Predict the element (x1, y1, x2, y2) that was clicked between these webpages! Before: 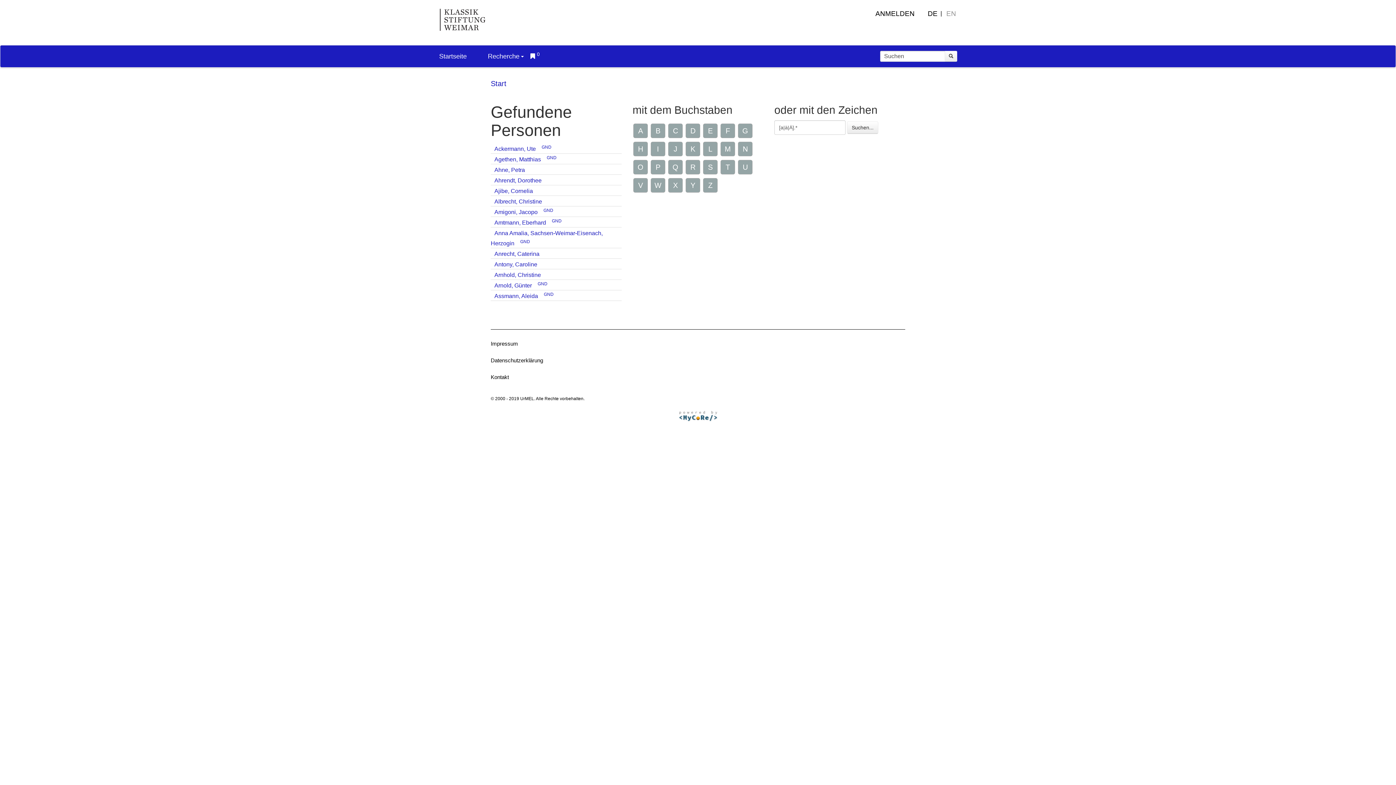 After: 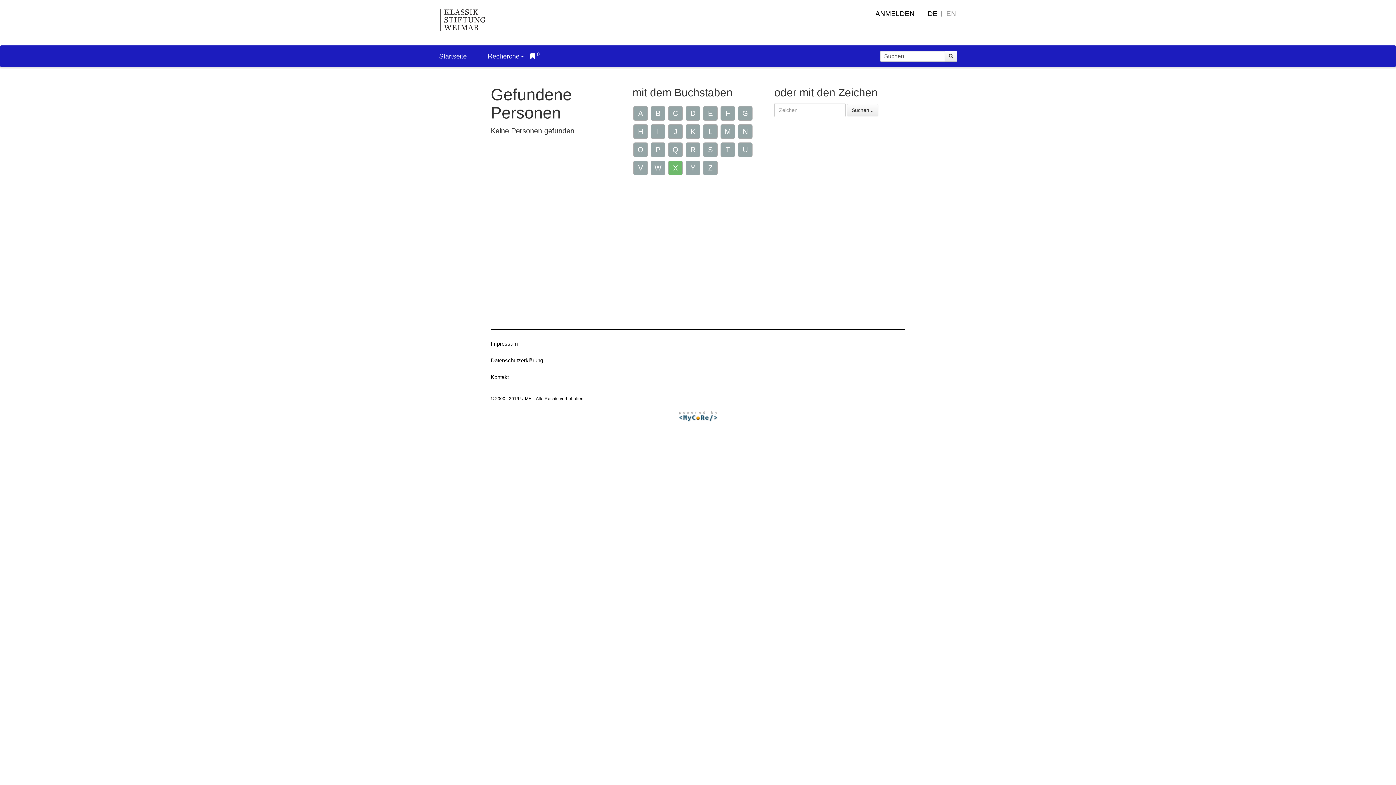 Action: bbox: (668, 178, 682, 192) label: X